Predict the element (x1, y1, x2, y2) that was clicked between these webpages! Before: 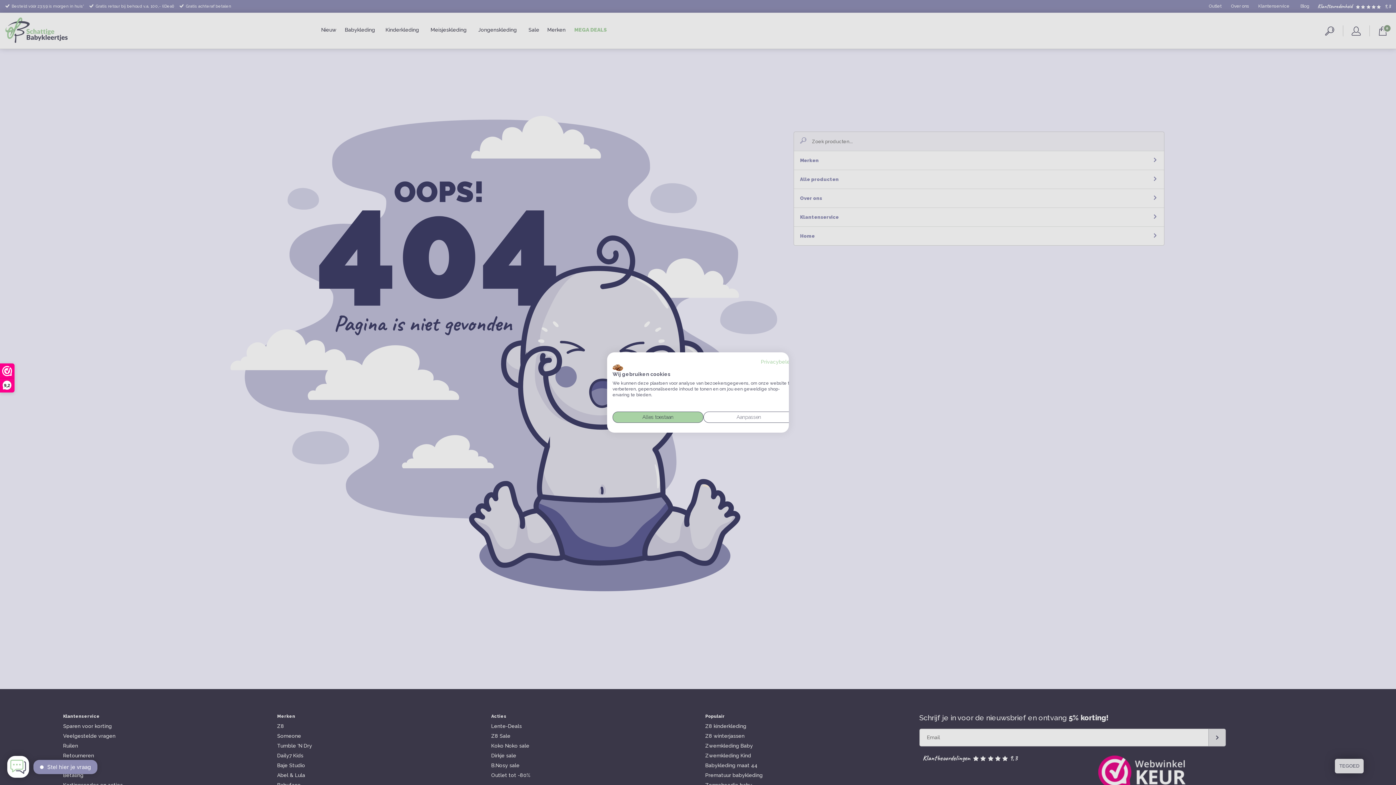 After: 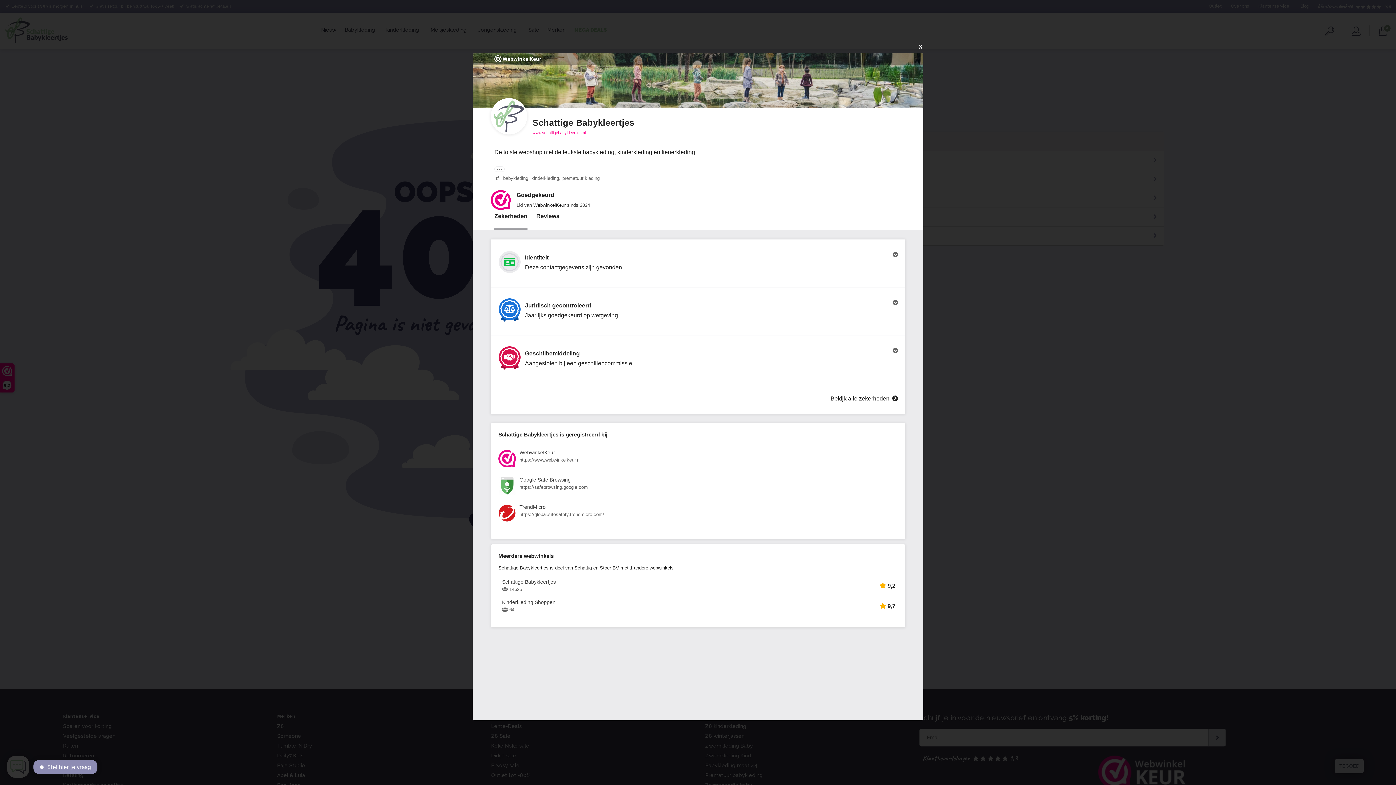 Action: bbox: (0, 364, 14, 392) label: 9,2